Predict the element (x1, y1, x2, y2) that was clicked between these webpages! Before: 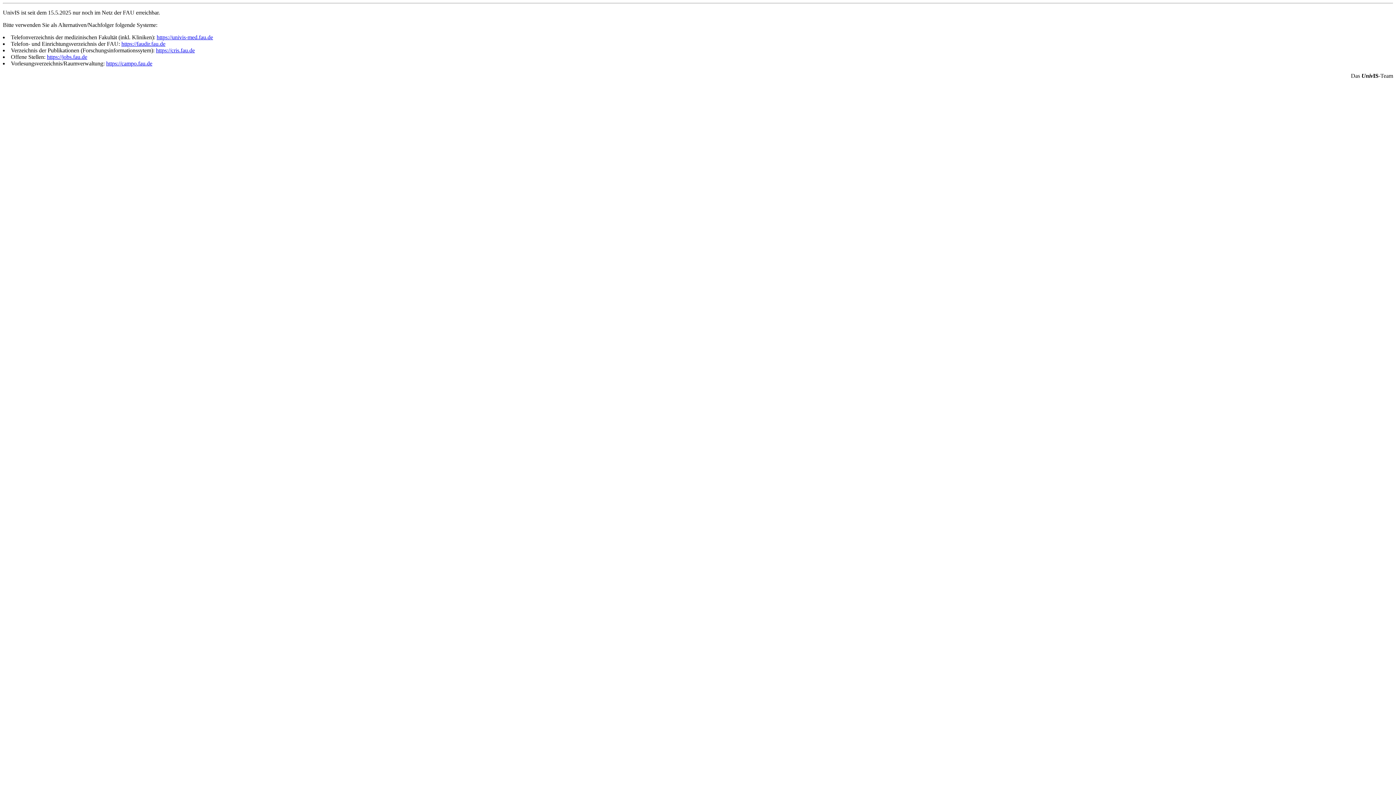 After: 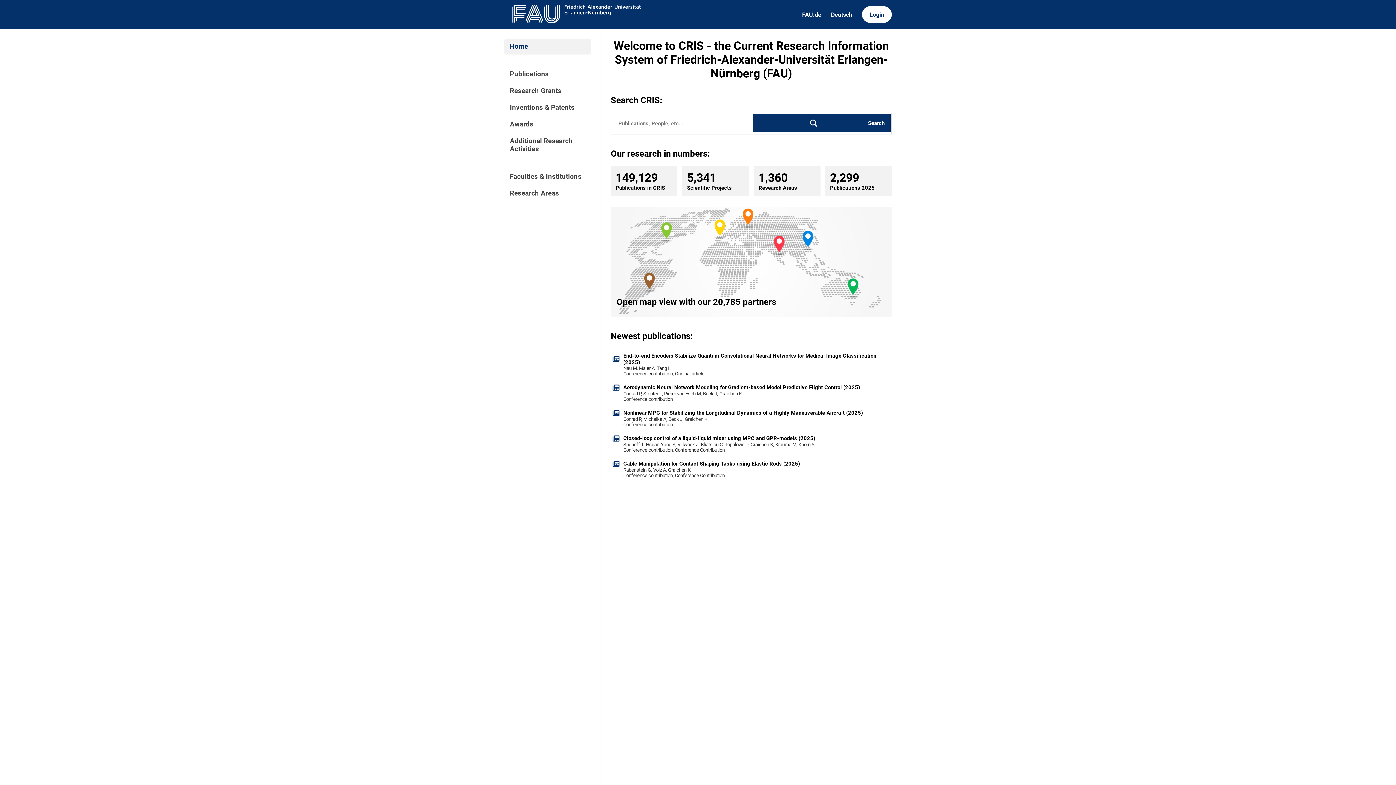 Action: bbox: (156, 47, 194, 53) label: https://cris.fau.de